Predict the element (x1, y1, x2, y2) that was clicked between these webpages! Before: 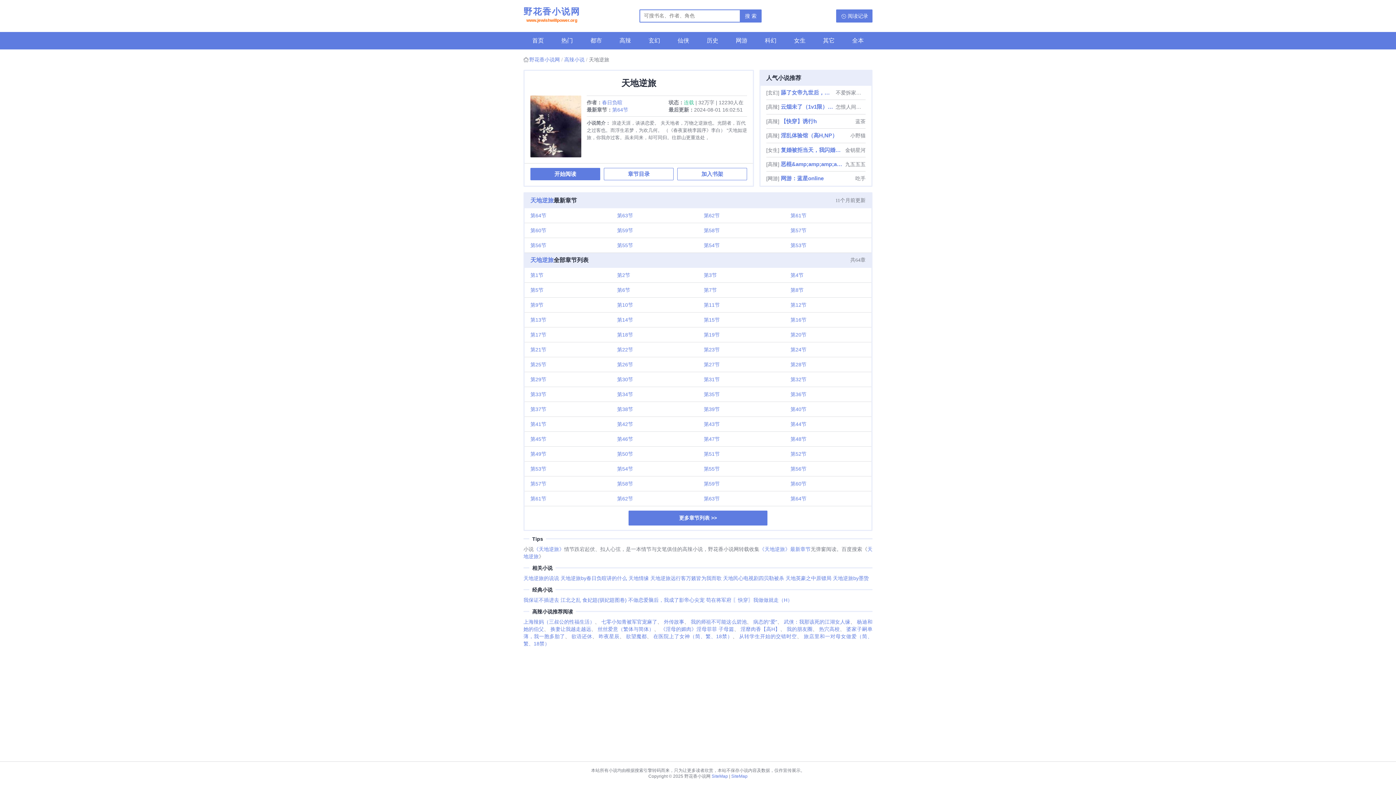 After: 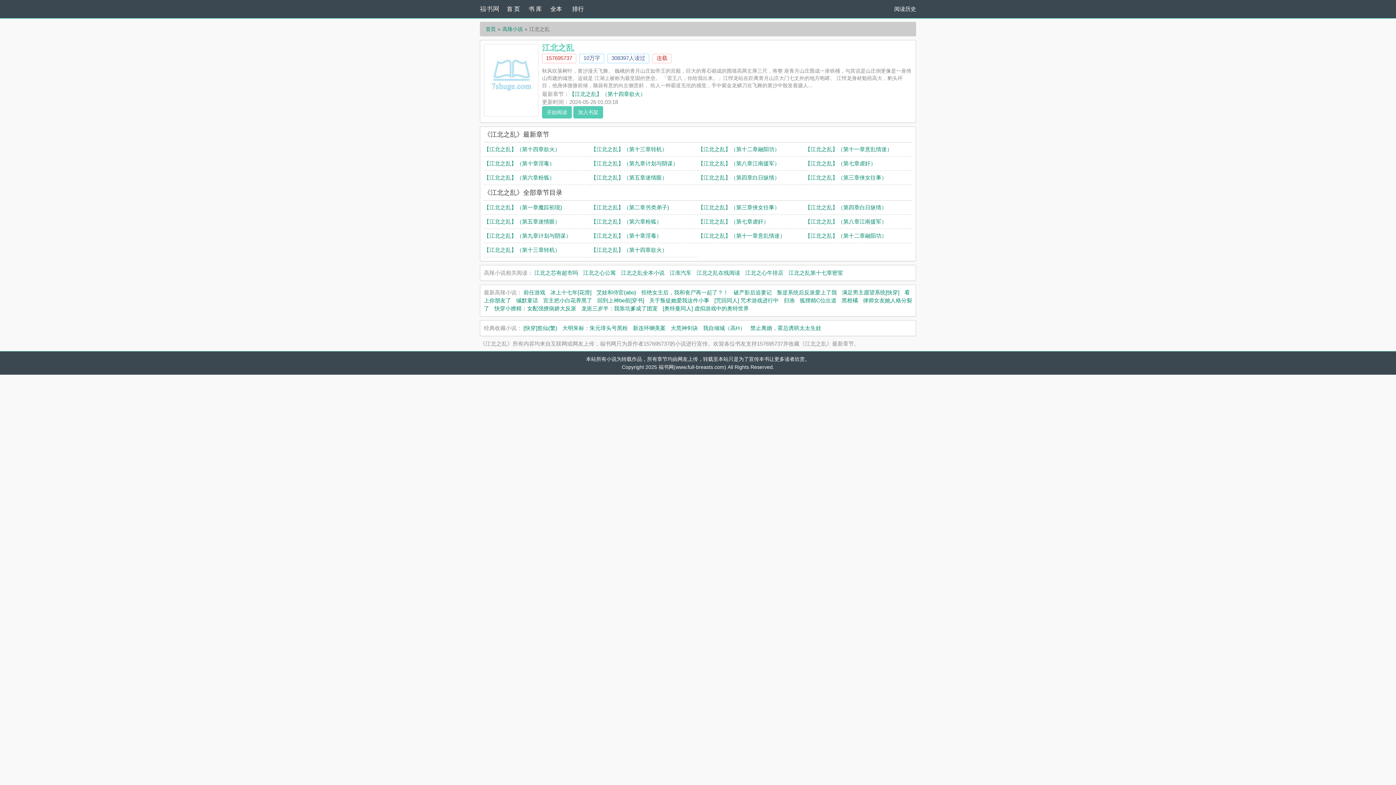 Action: bbox: (560, 597, 581, 603) label: 江北之乱